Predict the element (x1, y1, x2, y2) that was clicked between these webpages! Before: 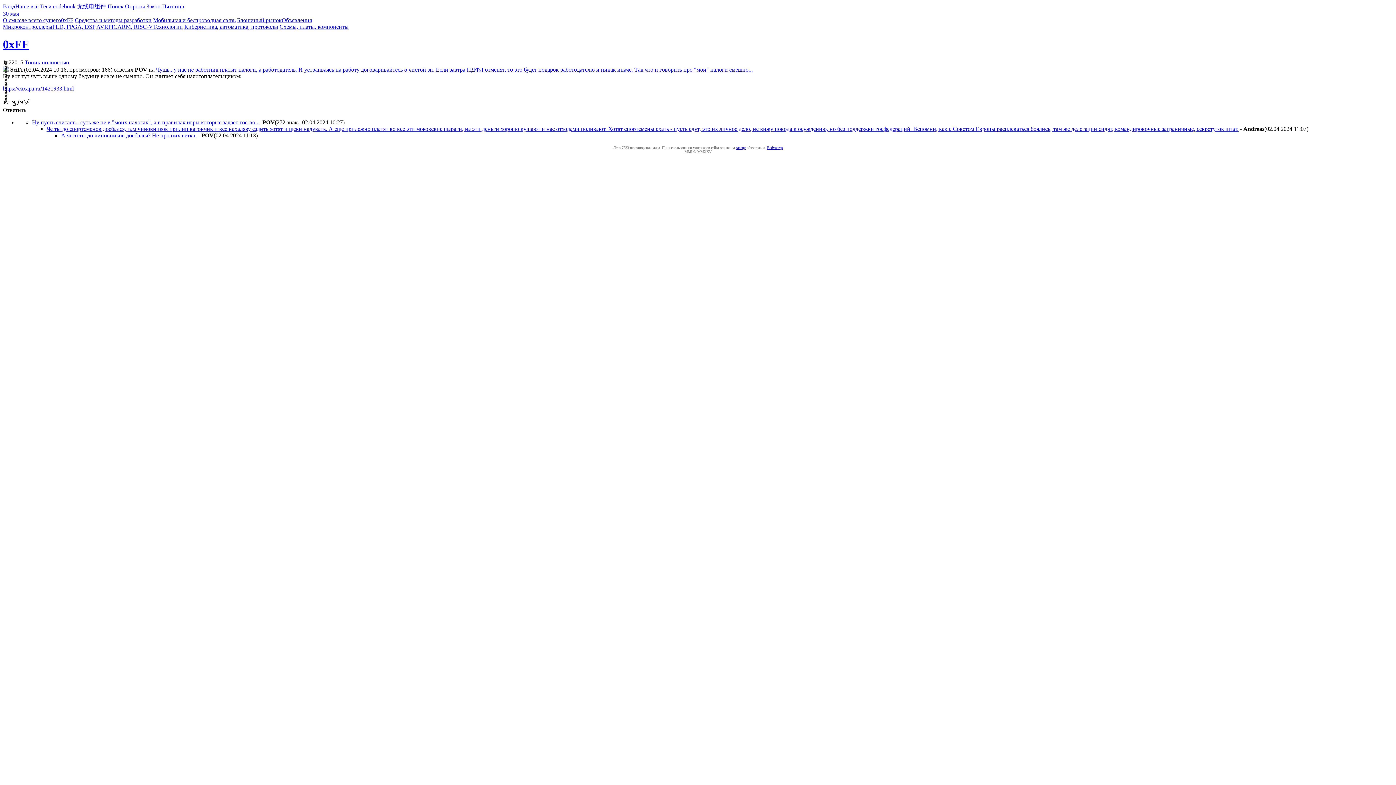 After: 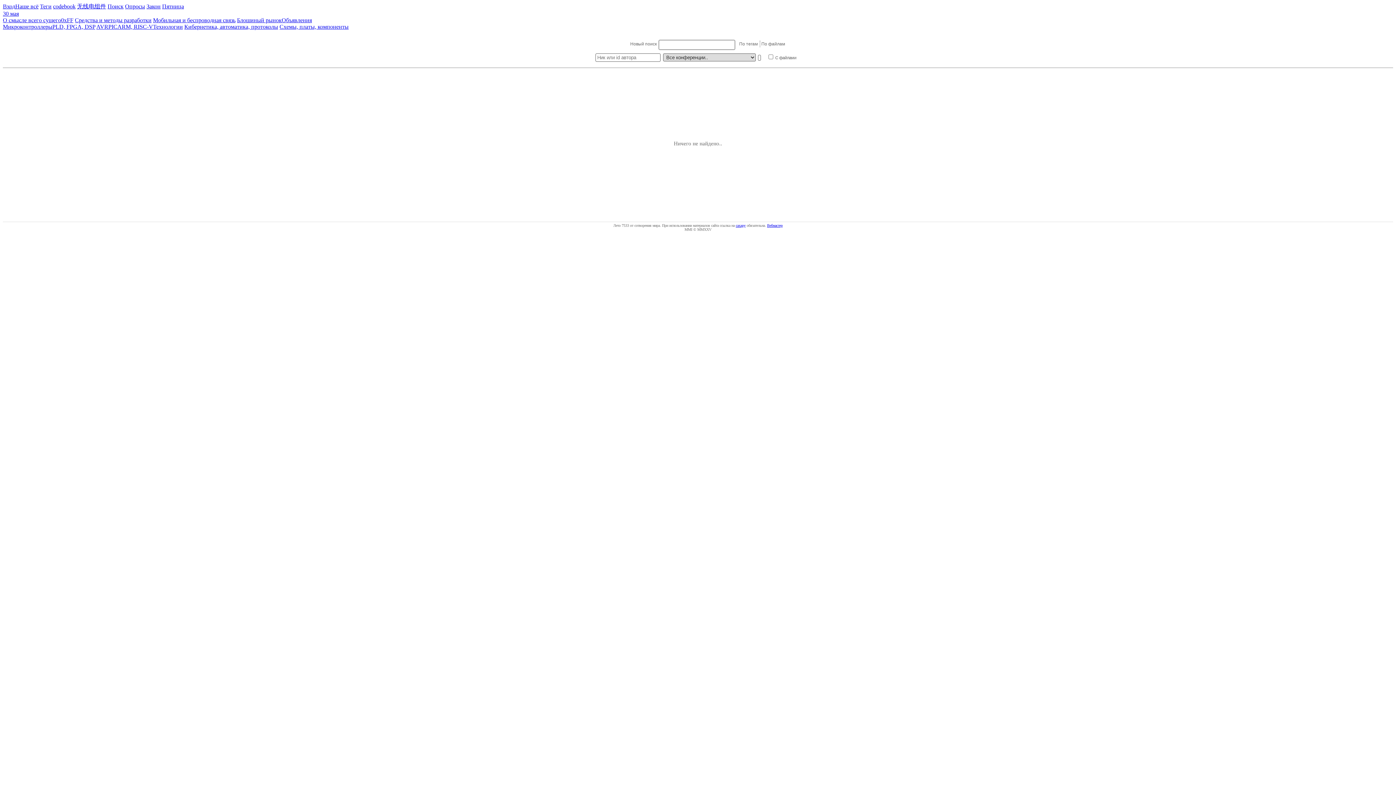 Action: label: Поиск bbox: (107, 3, 123, 9)